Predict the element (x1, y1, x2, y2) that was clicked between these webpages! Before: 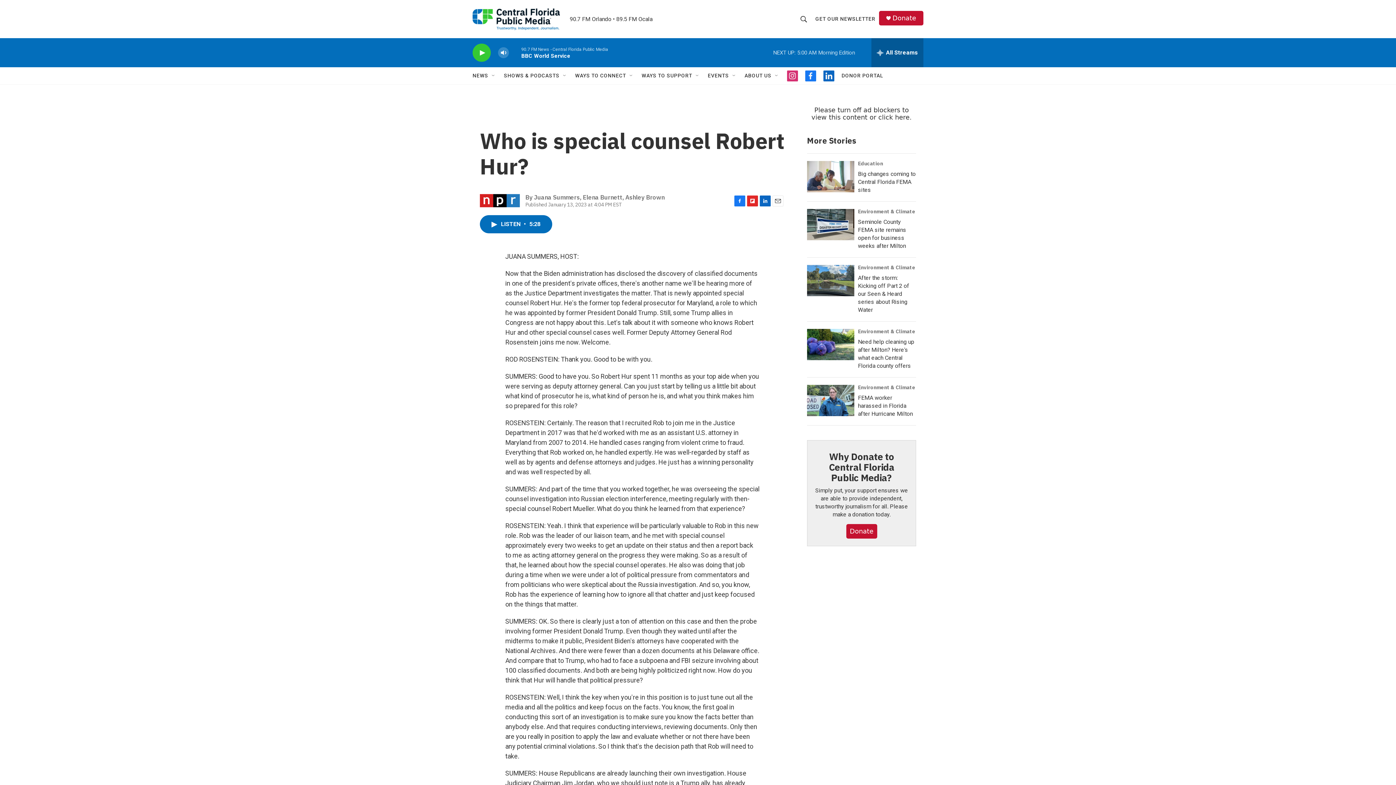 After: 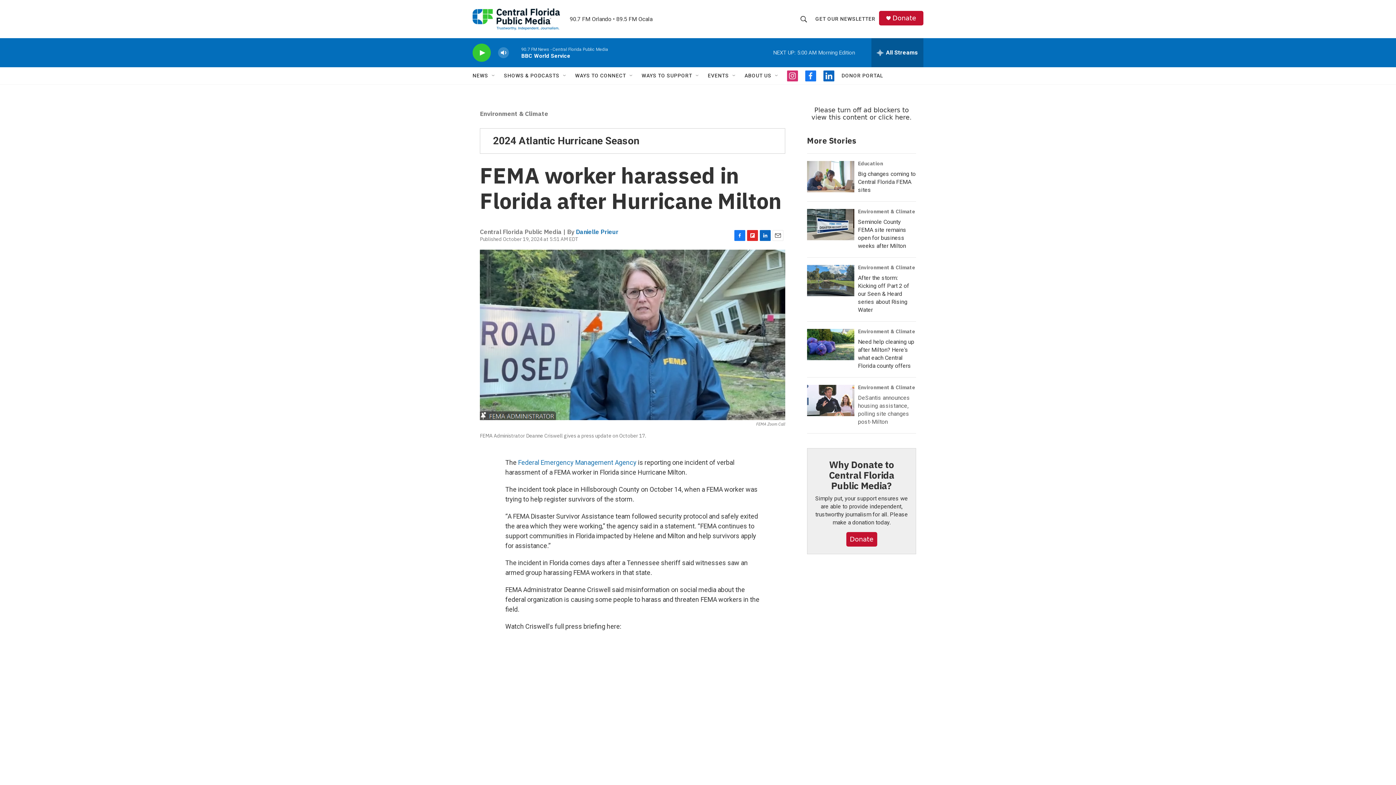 Action: bbox: (858, 394, 913, 417) label: FEMA worker harassed in Florida after Hurricane Milton